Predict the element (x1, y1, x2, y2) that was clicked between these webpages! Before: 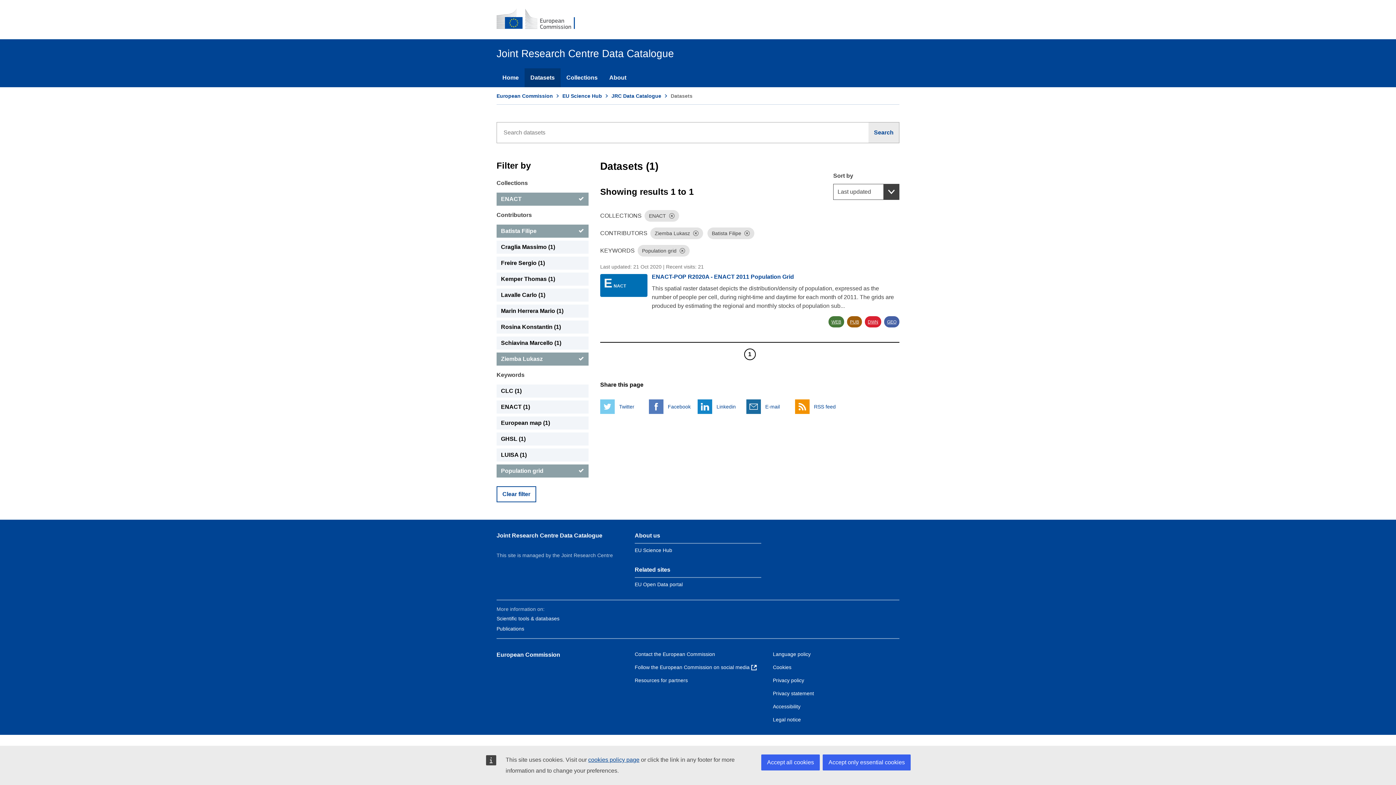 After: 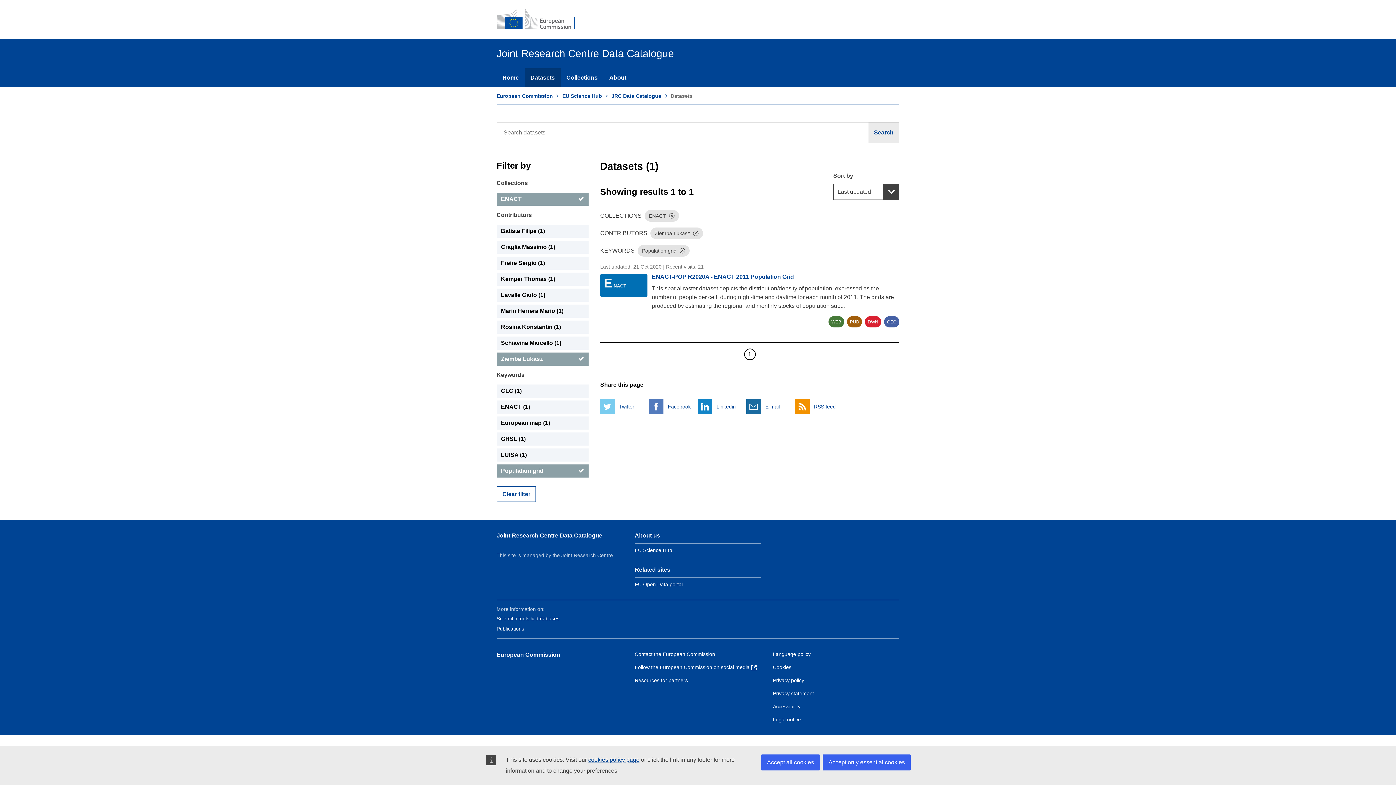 Action: label: Batista Filipe bbox: (496, 224, 588, 237)